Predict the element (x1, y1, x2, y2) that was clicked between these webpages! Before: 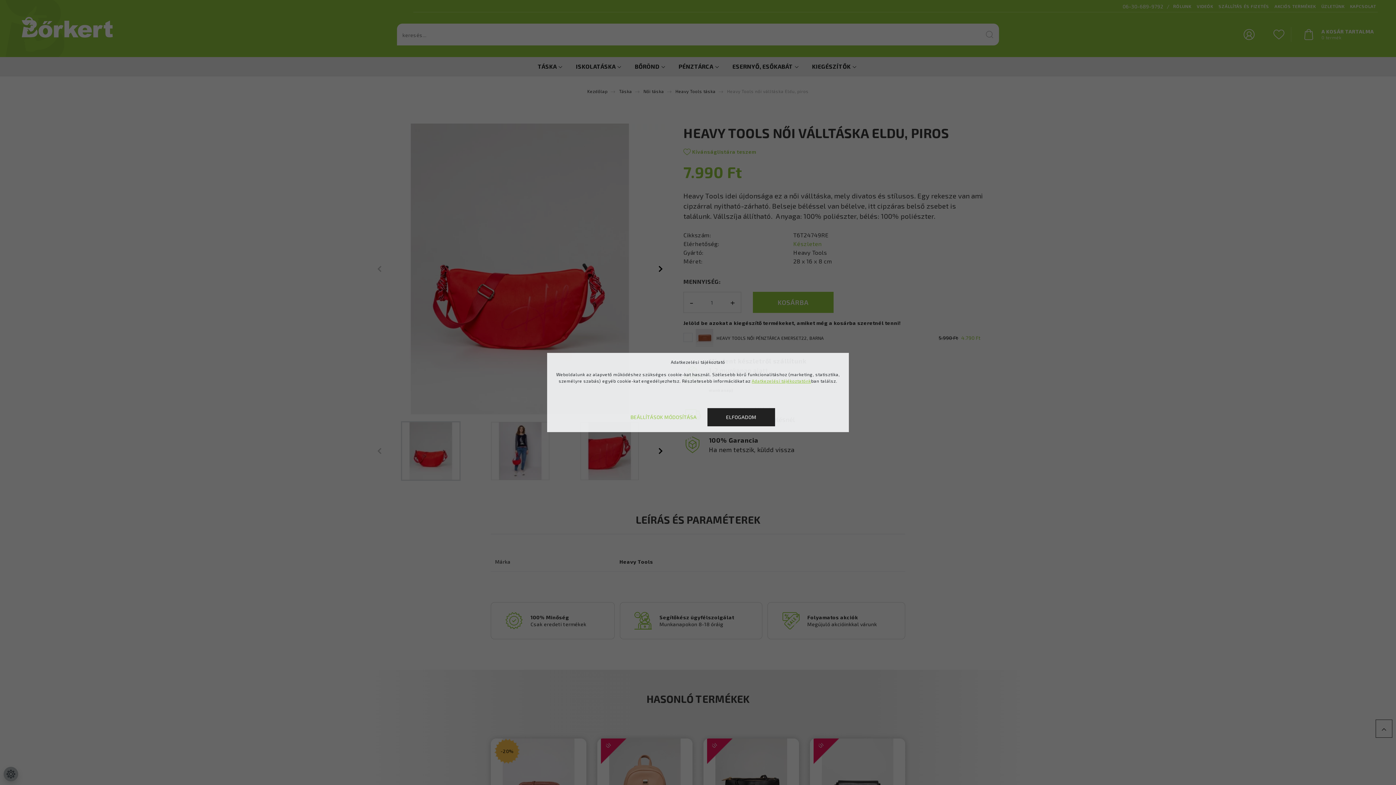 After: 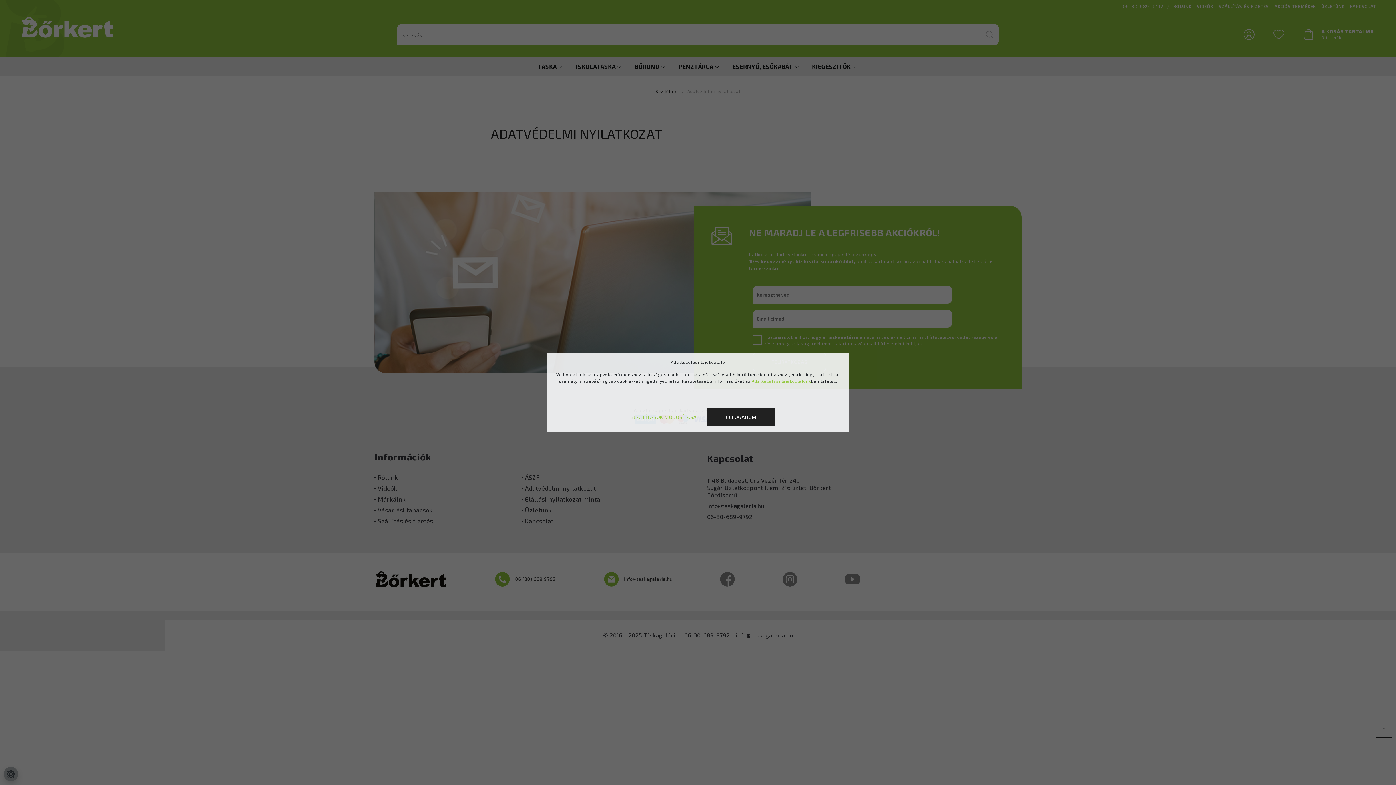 Action: bbox: (752, 378, 811, 383) label: Adatkezelési tájékoztatónk